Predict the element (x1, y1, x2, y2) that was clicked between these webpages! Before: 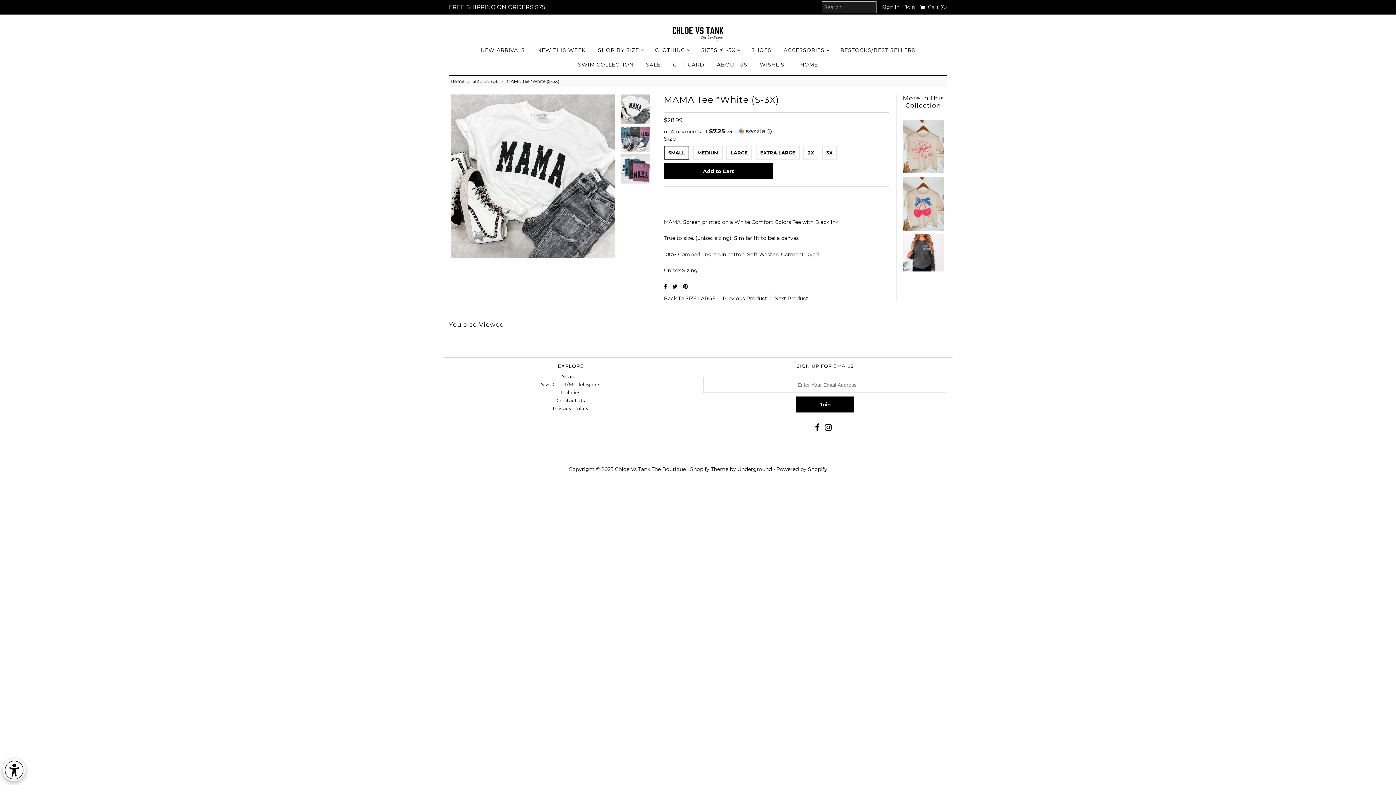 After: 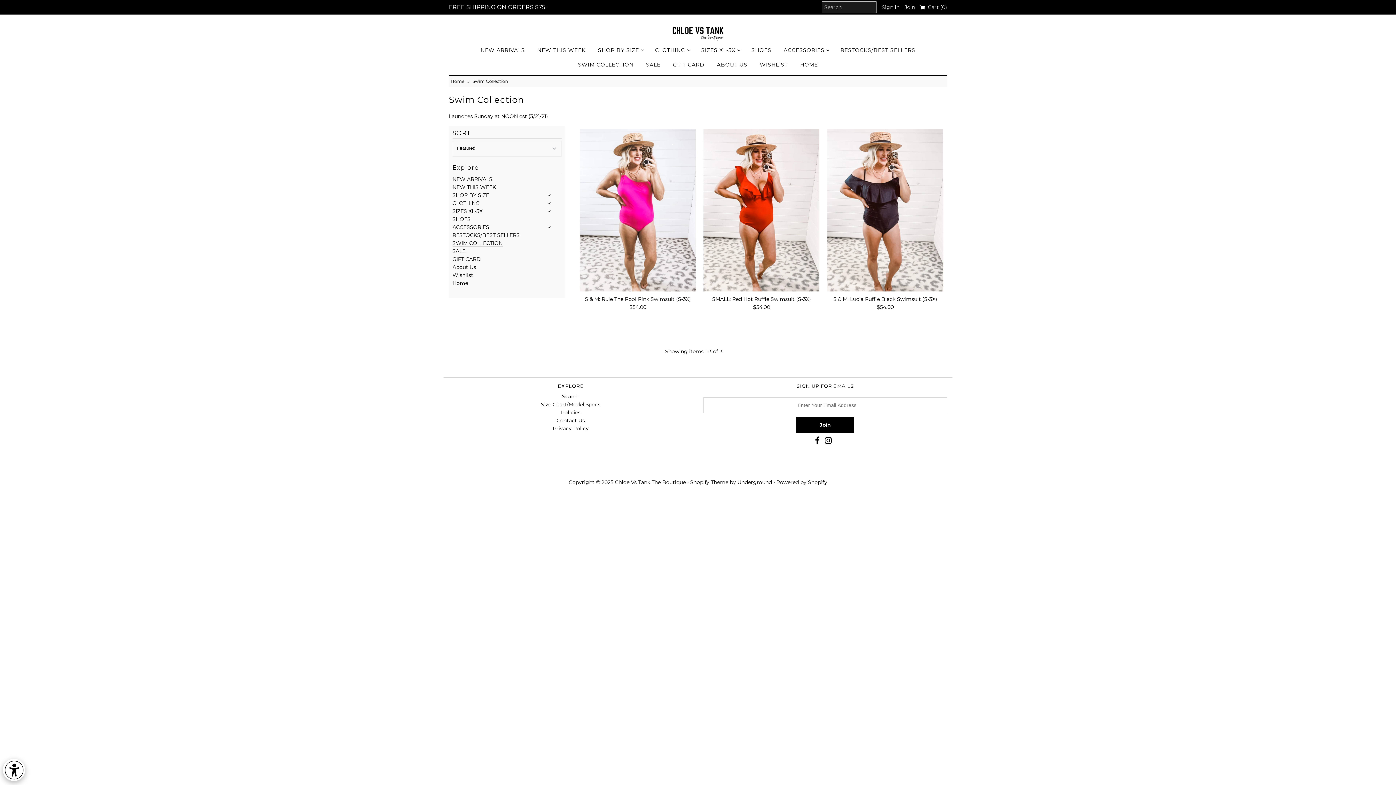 Action: label: SWIM COLLECTION bbox: (572, 57, 639, 71)